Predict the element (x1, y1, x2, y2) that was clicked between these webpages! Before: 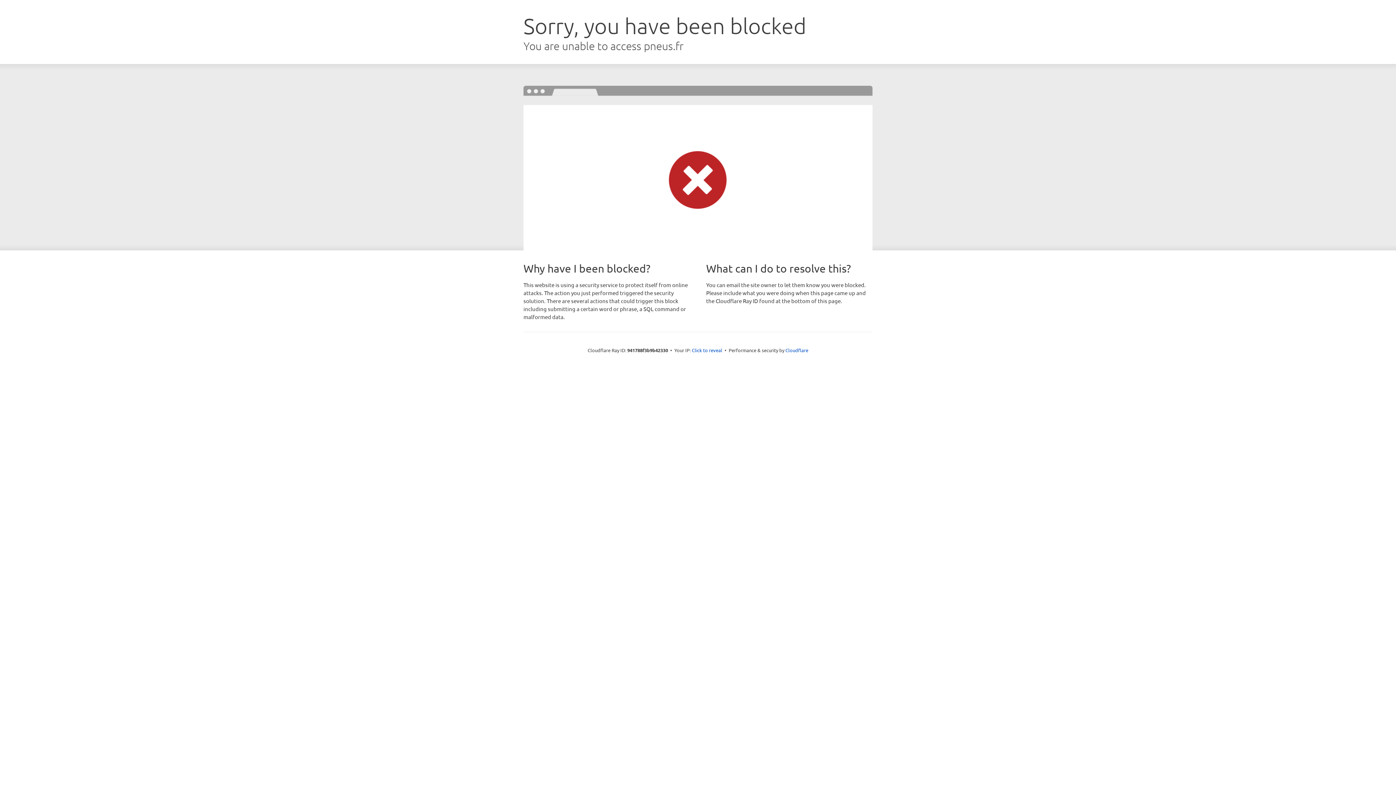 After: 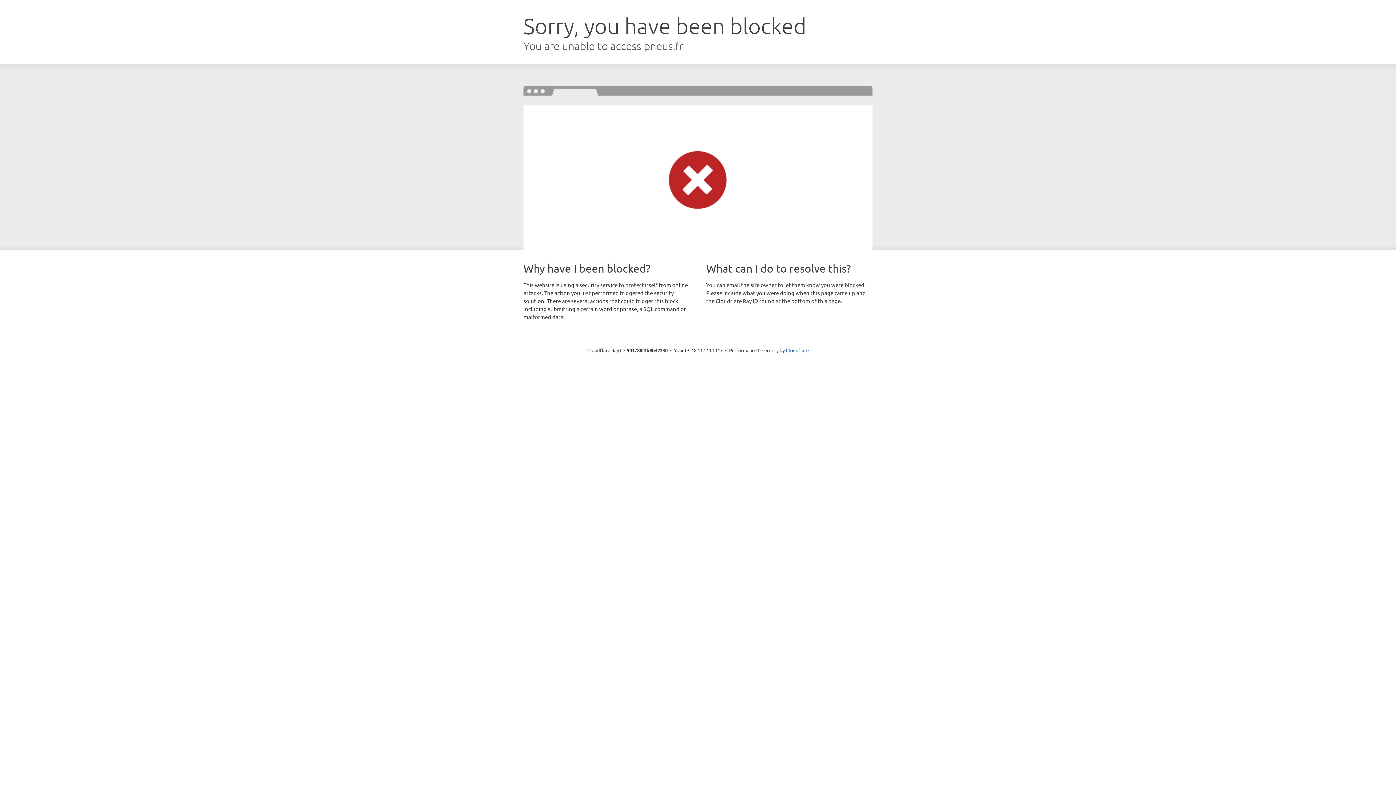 Action: bbox: (692, 346, 722, 353) label: Click to reveal